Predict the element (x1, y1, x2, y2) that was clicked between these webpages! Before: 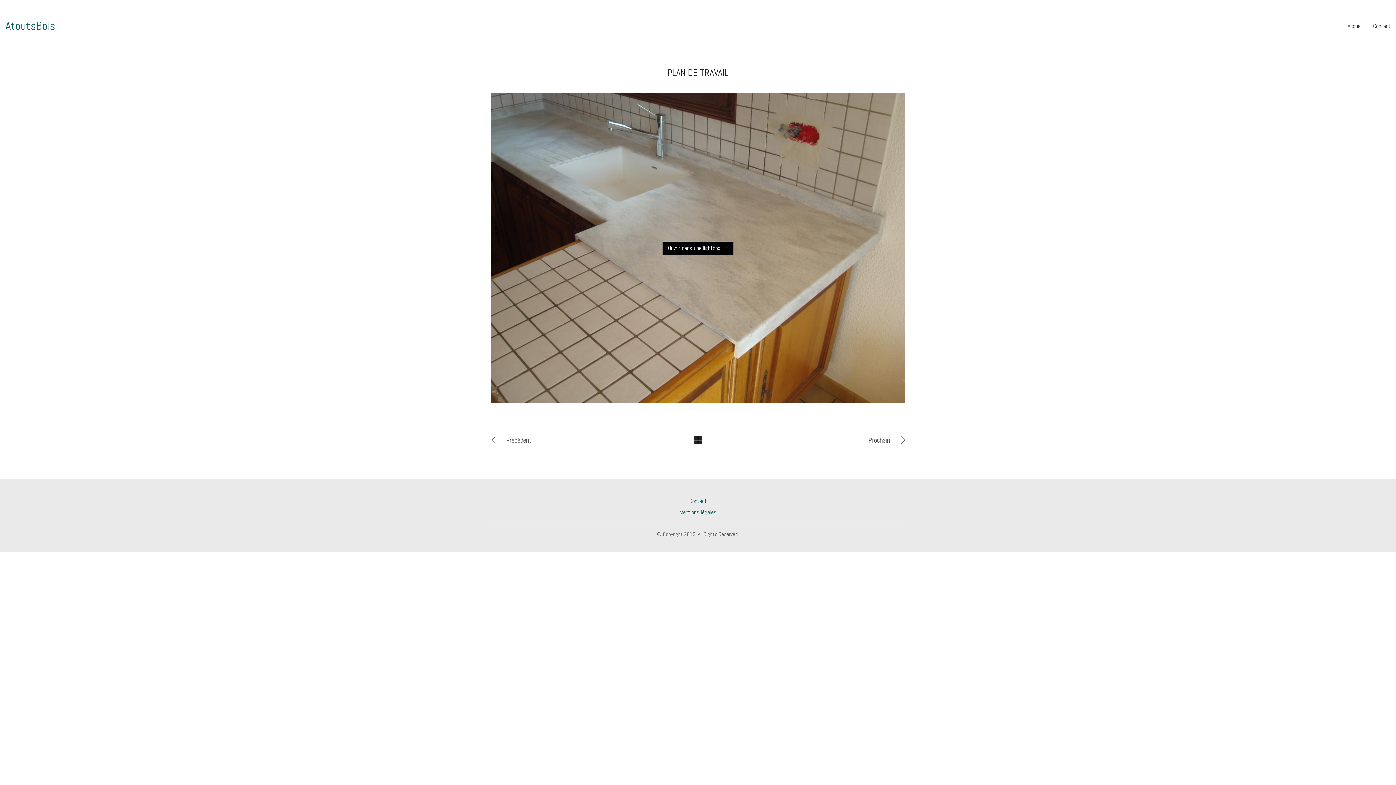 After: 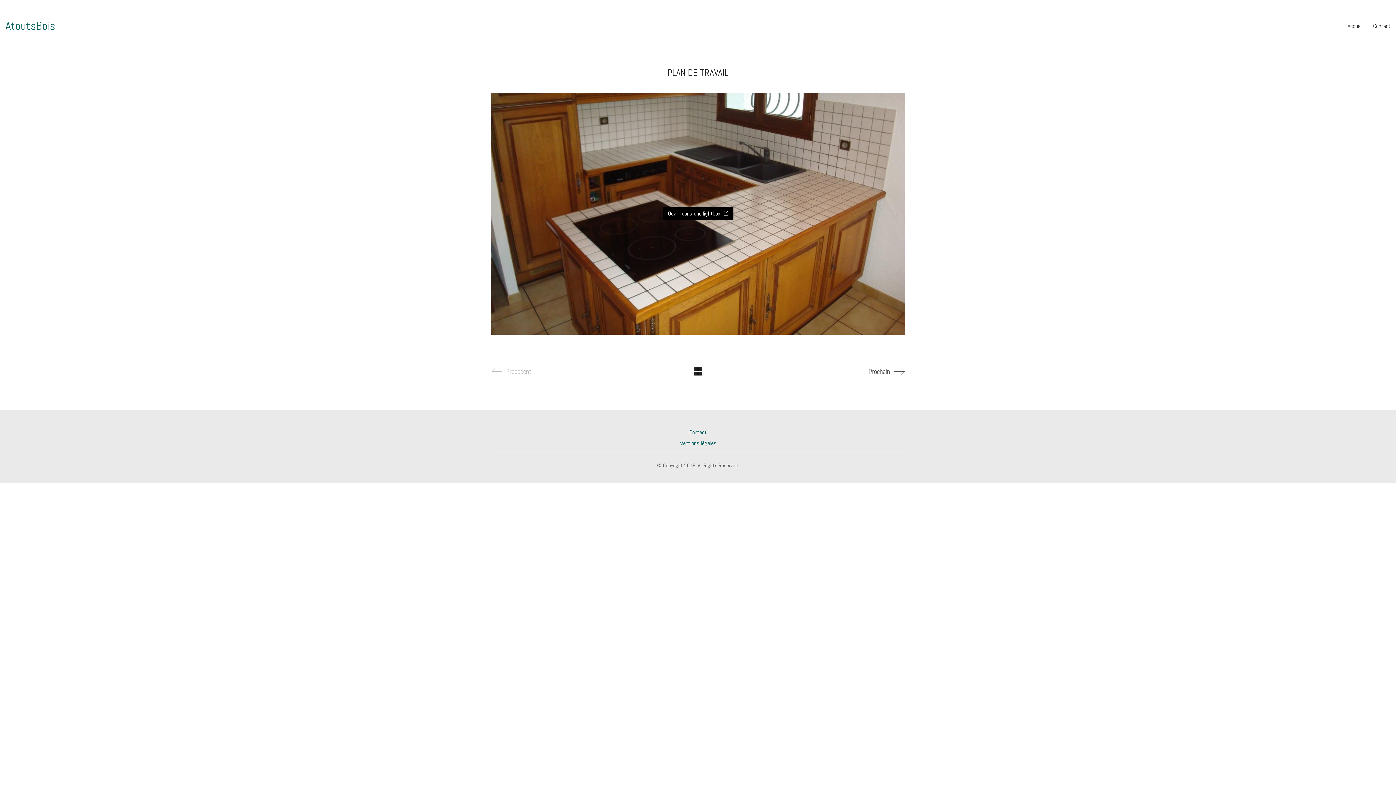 Action: label: Précédent bbox: (490, 432, 657, 448)